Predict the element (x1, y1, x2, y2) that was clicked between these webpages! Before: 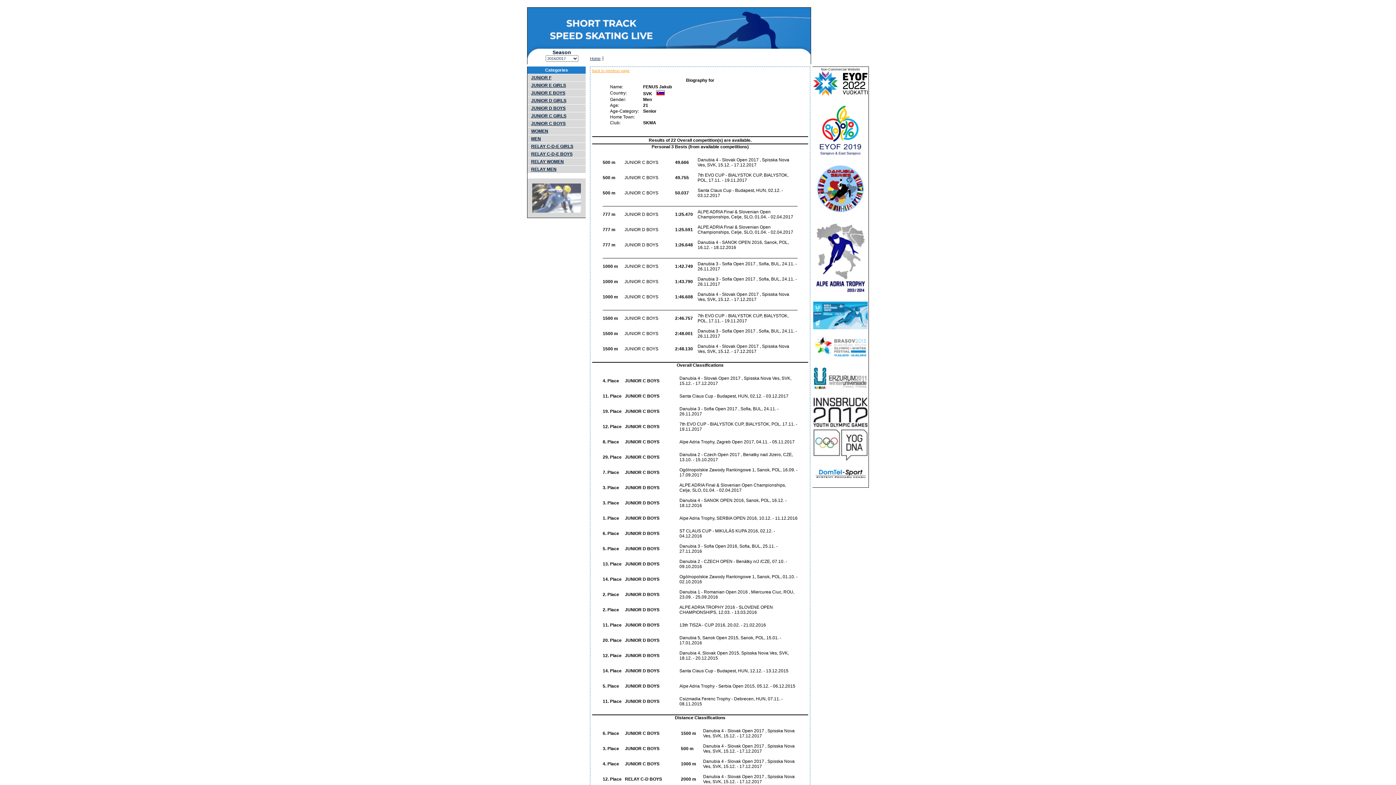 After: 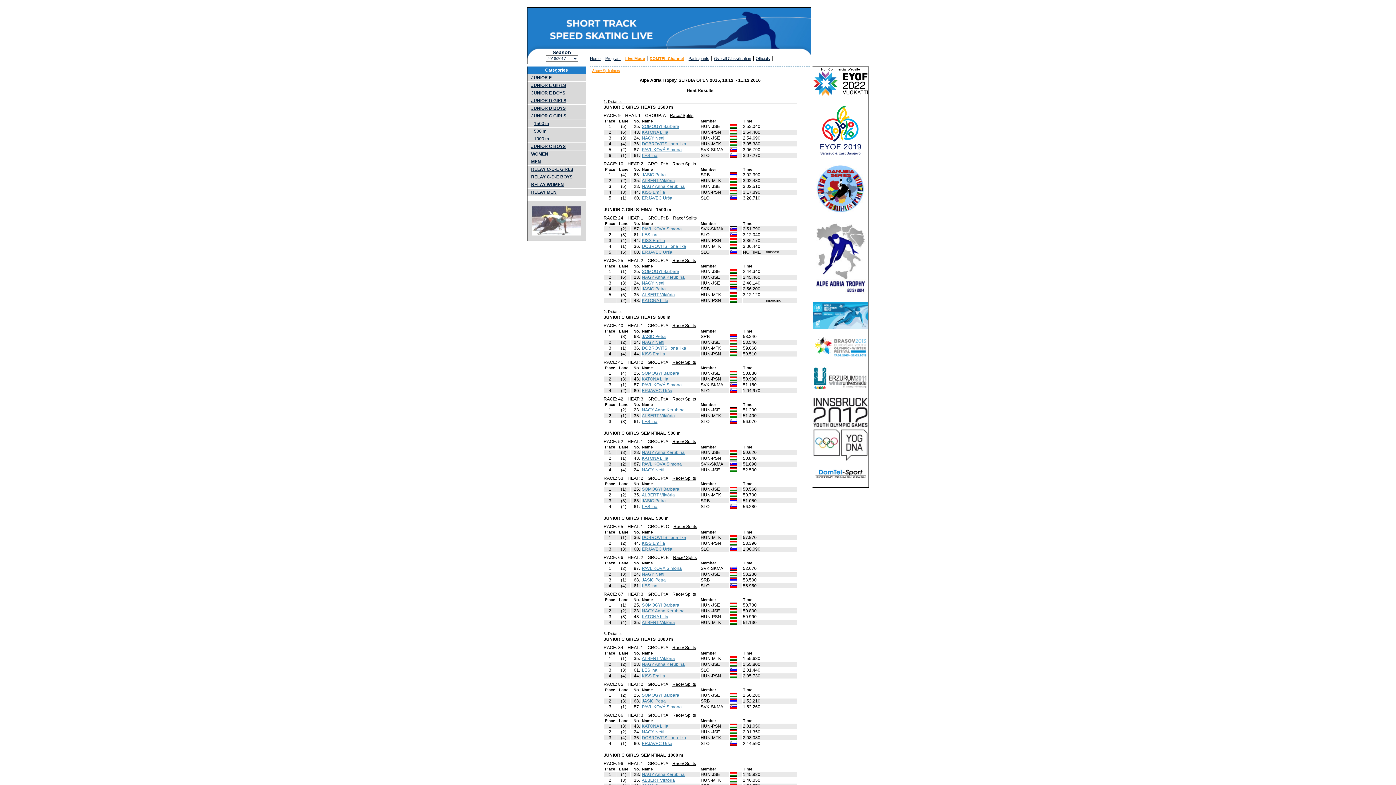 Action: bbox: (527, 112, 585, 119) label: JUNIOR C GIRLS